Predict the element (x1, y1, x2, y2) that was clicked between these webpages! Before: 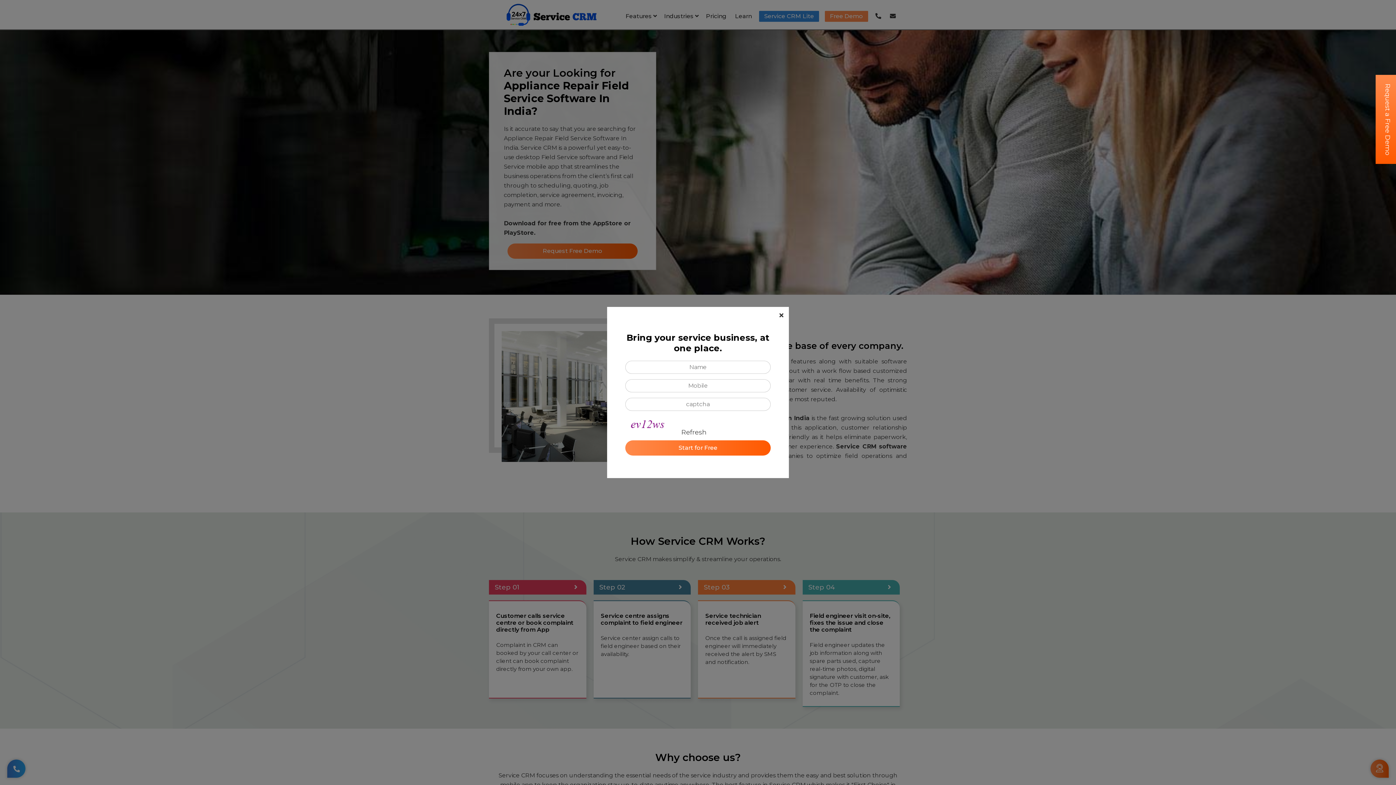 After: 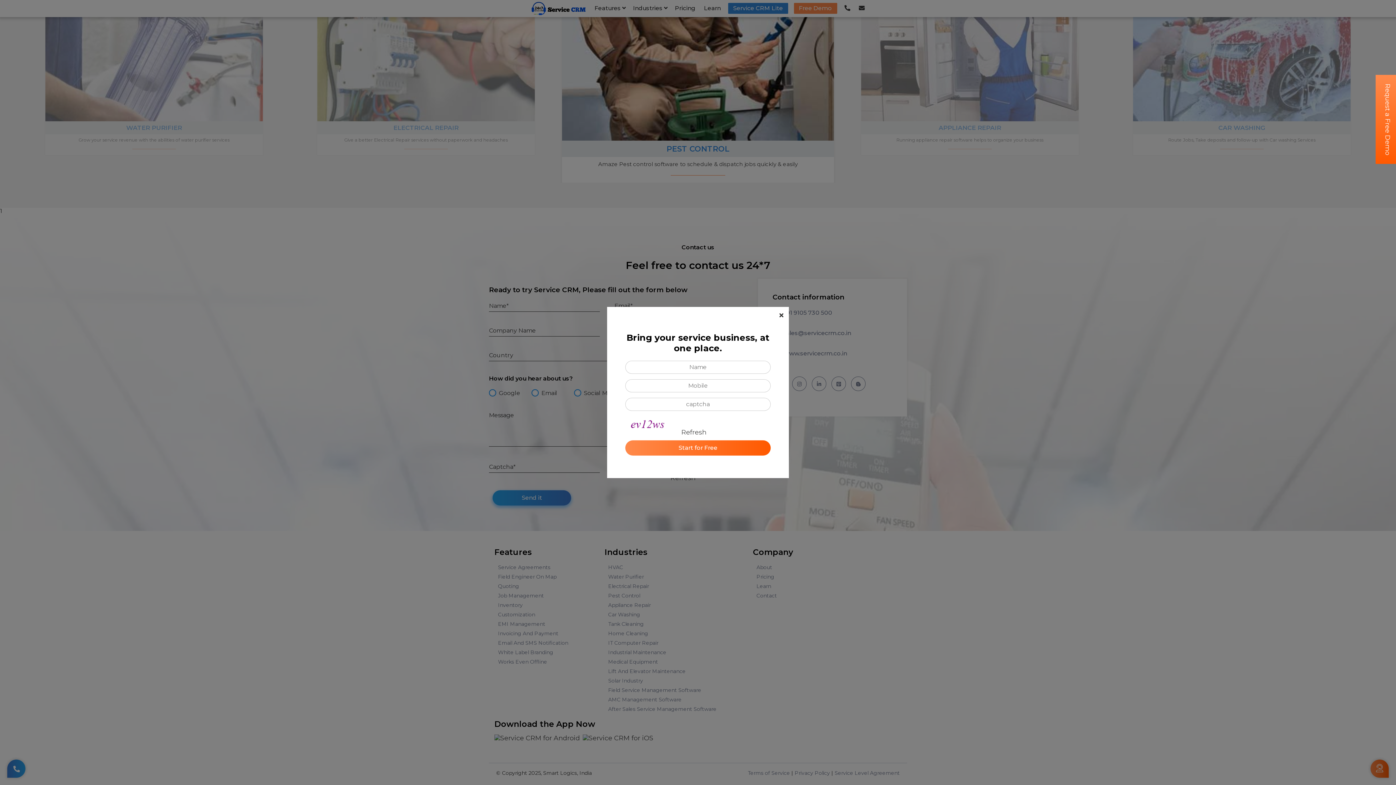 Action: label: Request a Free Demo bbox: (1376, 74, 1396, 164)